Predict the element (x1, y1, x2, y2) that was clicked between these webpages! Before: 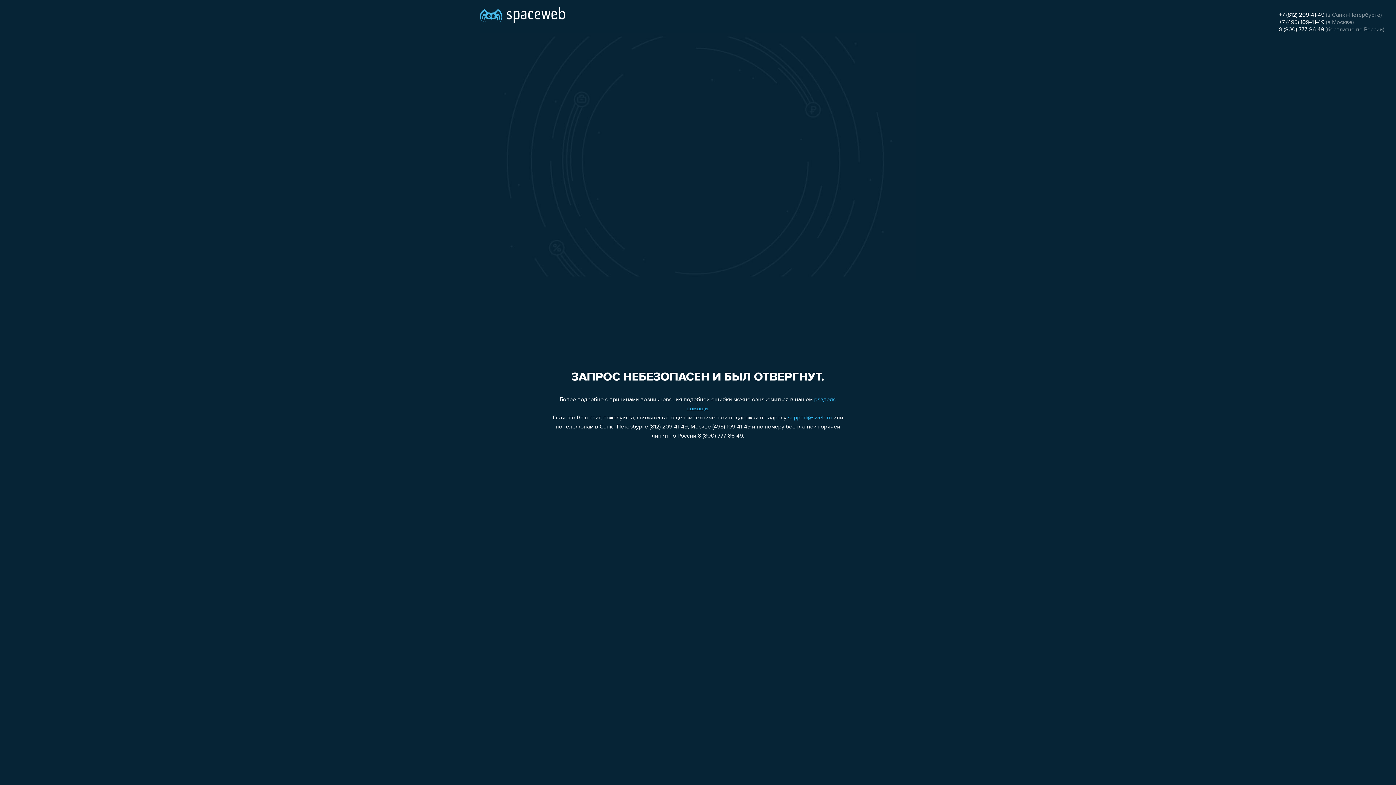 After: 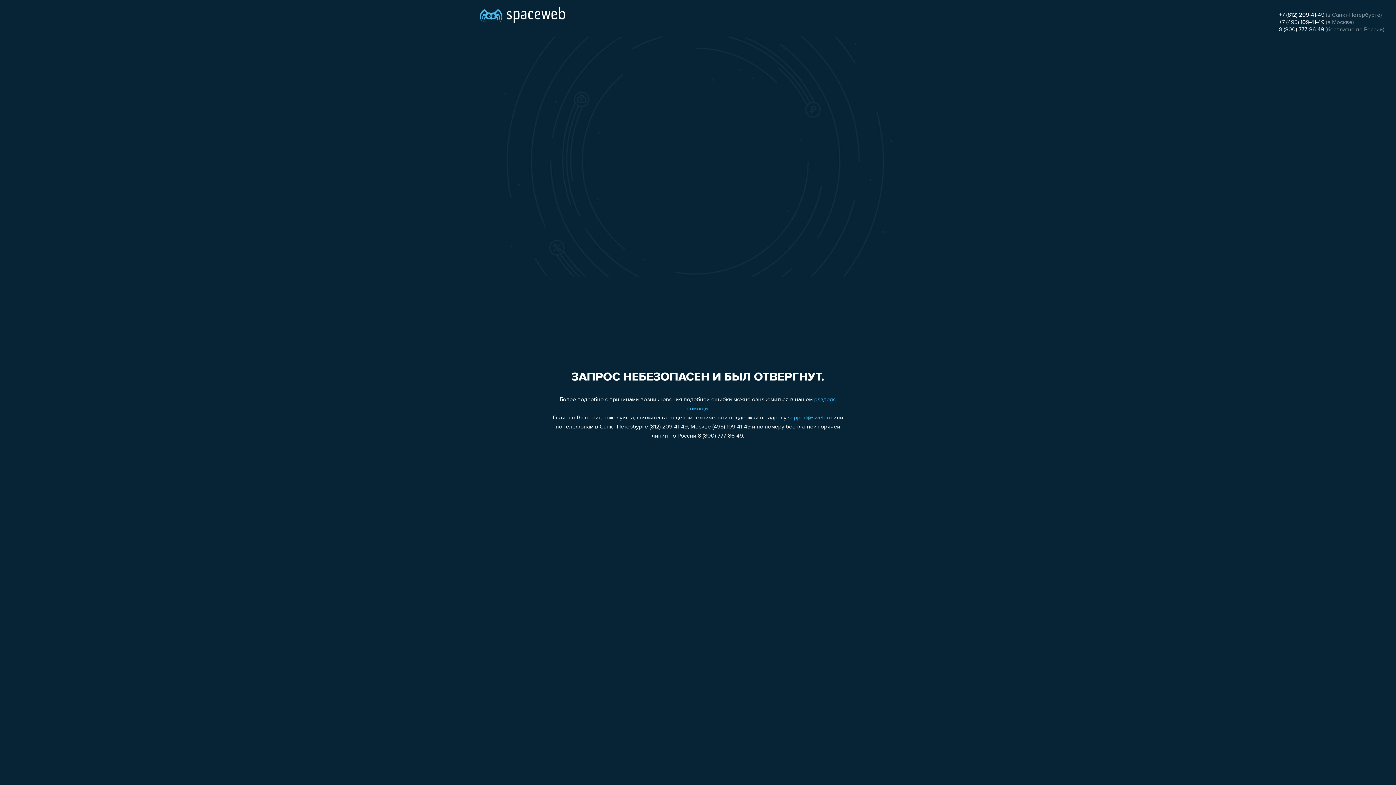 Action: label: support@sweb.ru bbox: (788, 415, 832, 421)